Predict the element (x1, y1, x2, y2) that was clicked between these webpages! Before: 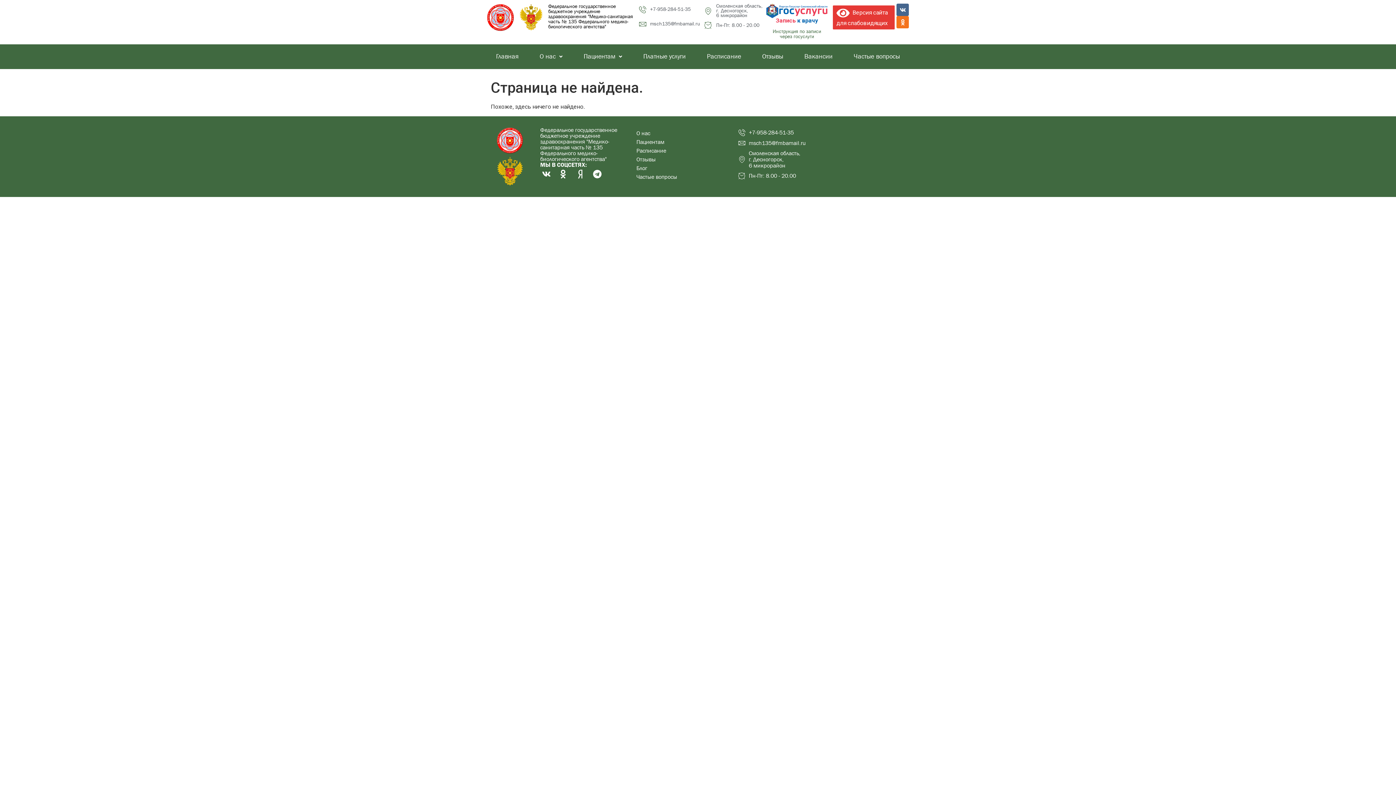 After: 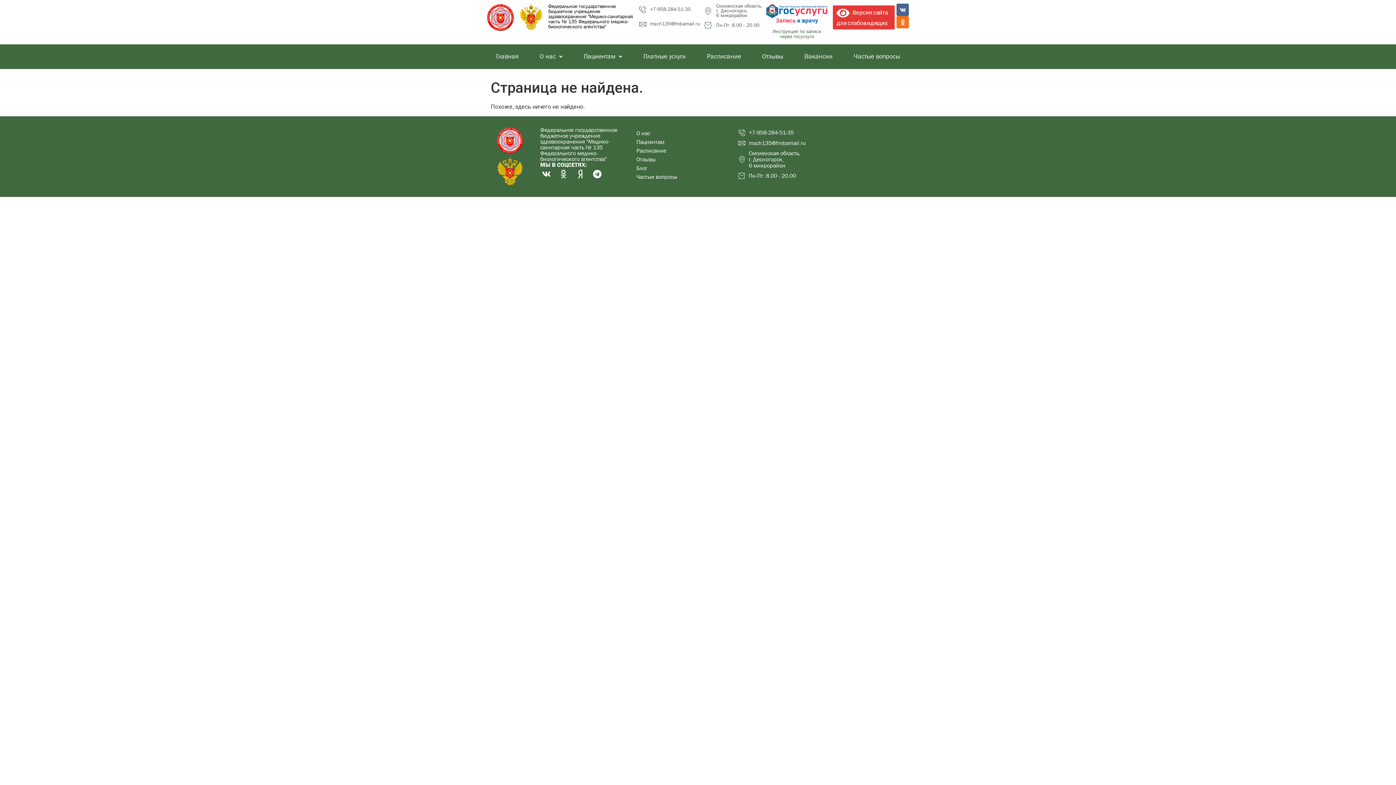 Action: label: Odnoklassniki bbox: (557, 168, 569, 180)